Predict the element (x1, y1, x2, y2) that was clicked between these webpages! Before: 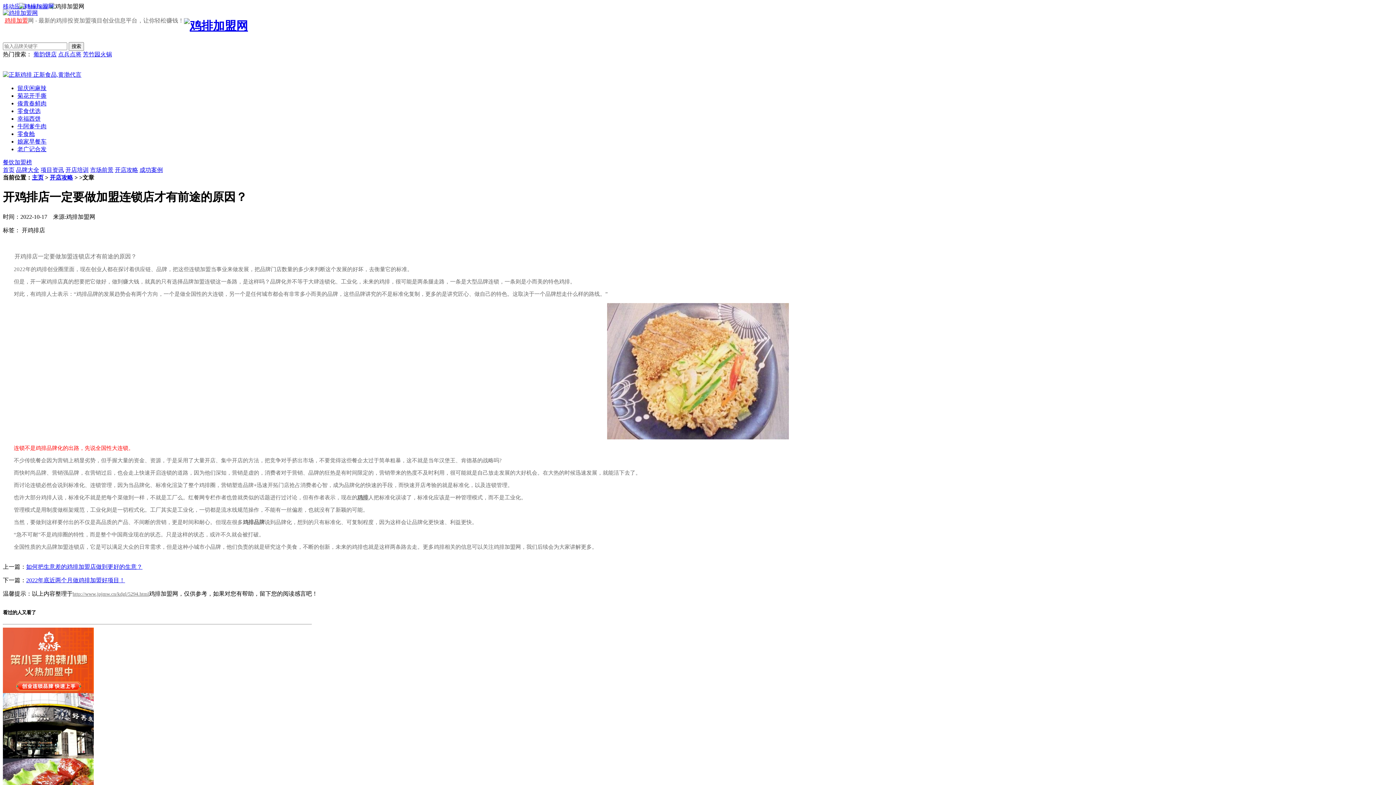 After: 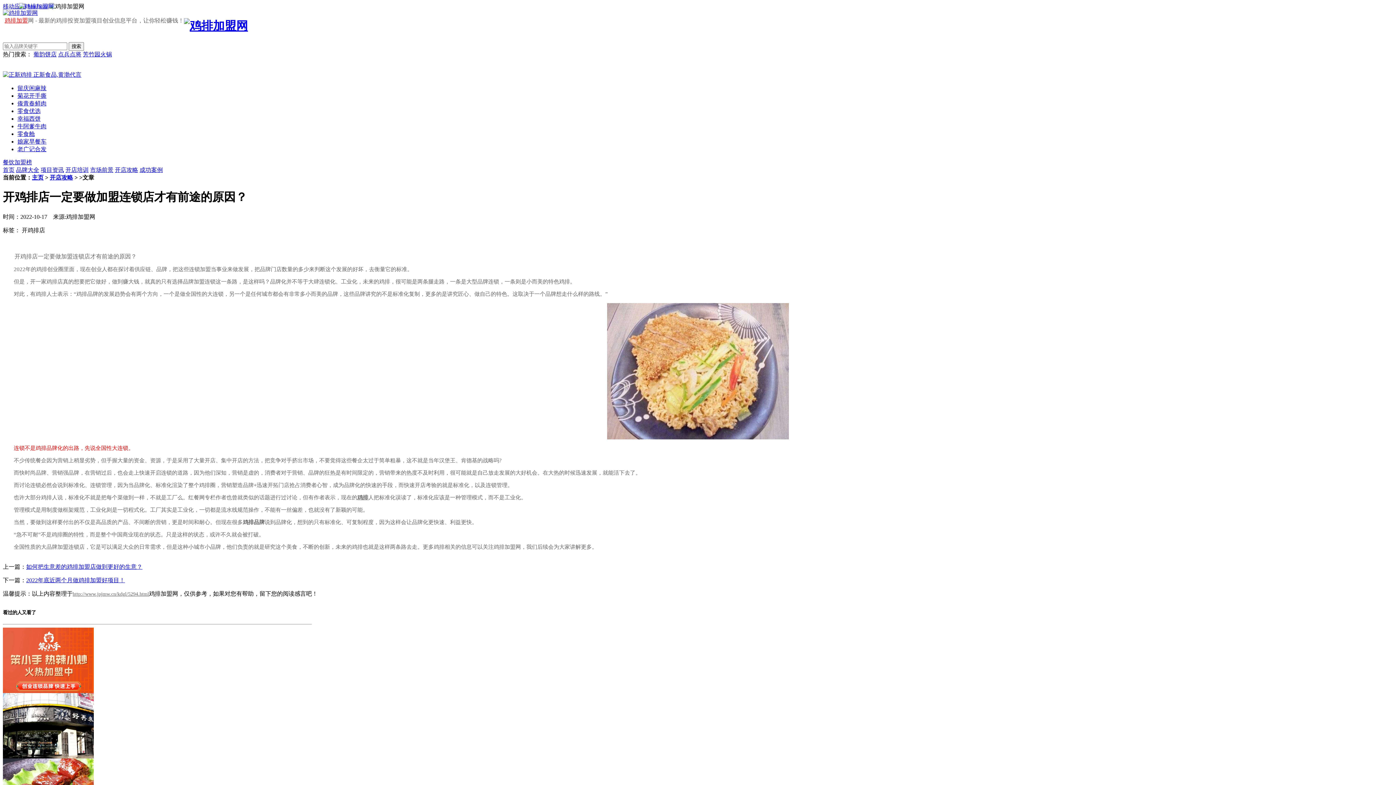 Action: bbox: (2, 166, 14, 173) label: 首页